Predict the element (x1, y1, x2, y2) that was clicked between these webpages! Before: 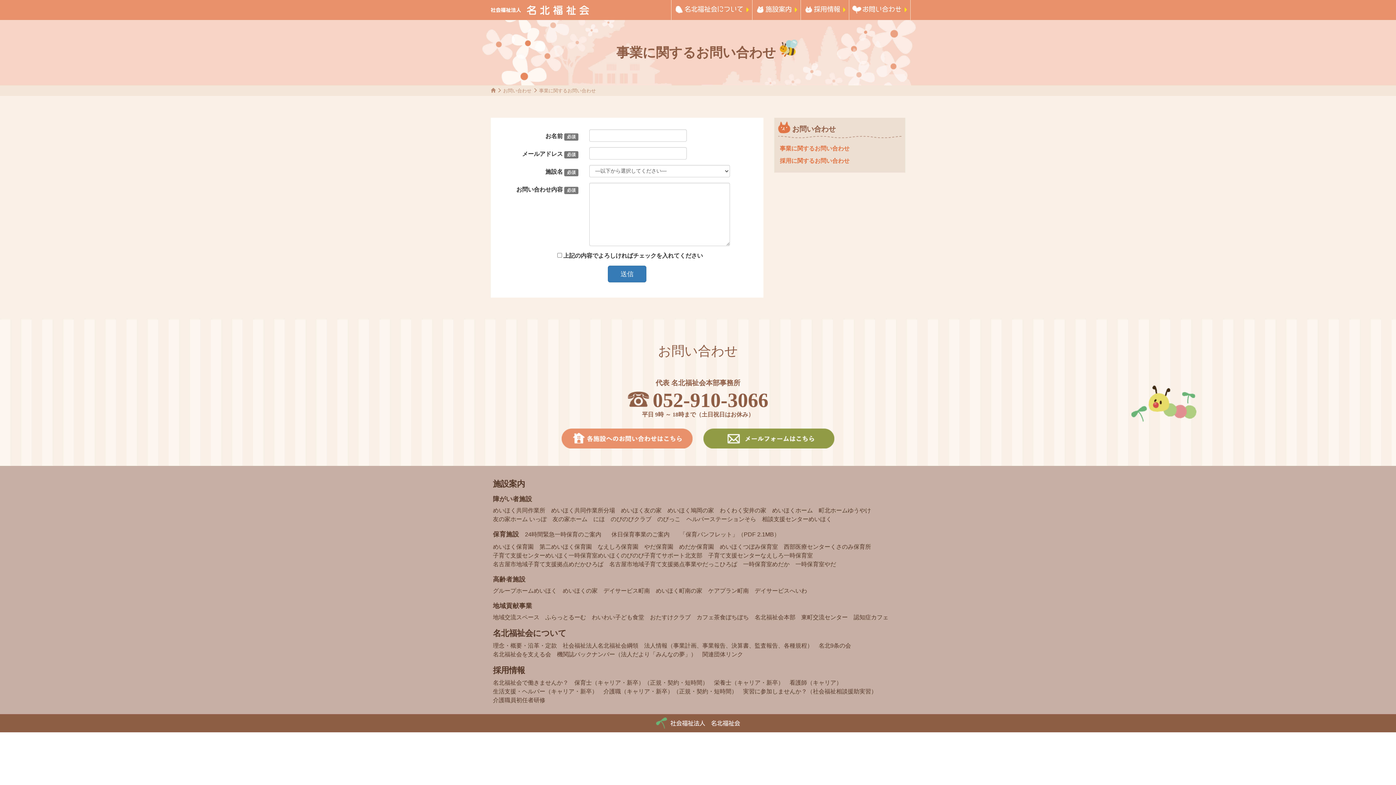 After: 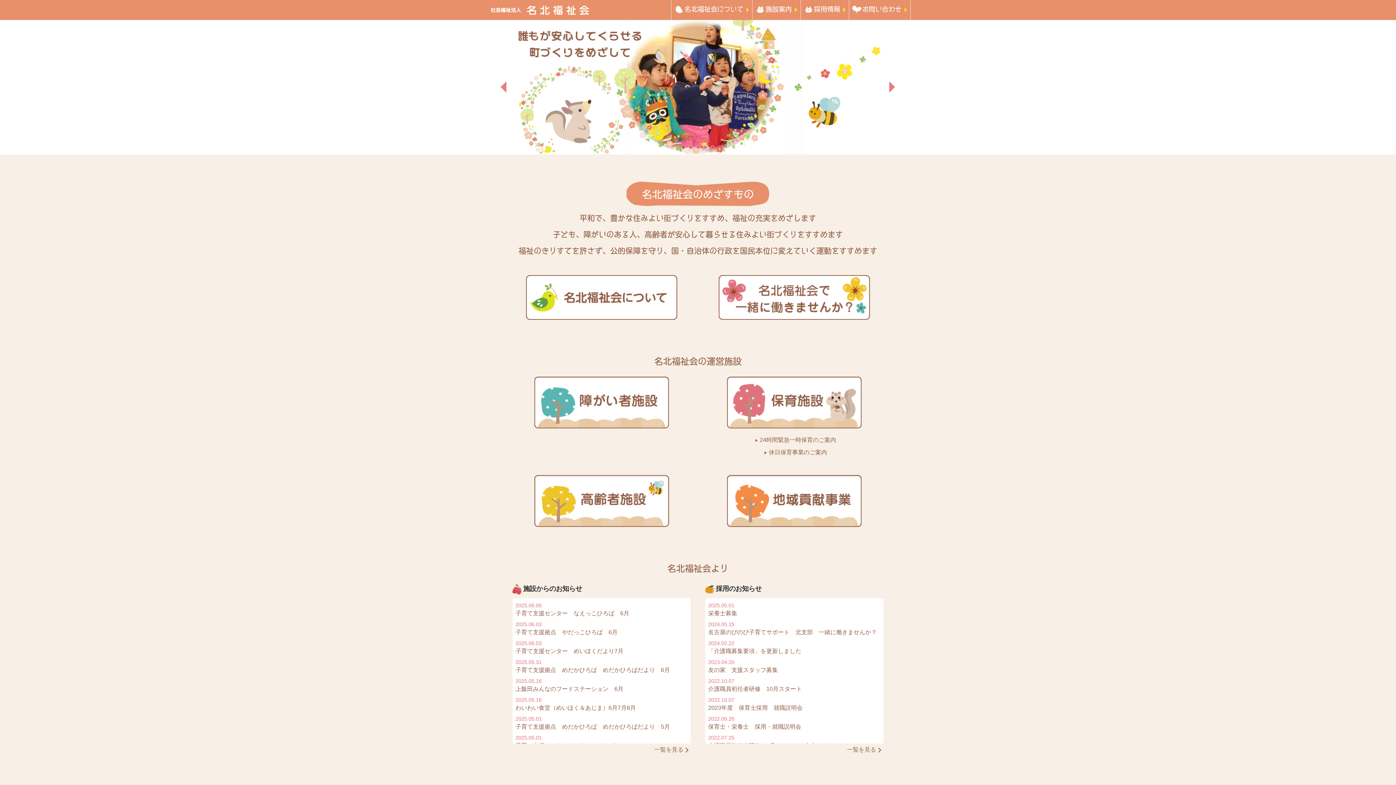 Action: label: 社会福祉法人　名北福祉会 bbox: (656, 715, 740, 731)